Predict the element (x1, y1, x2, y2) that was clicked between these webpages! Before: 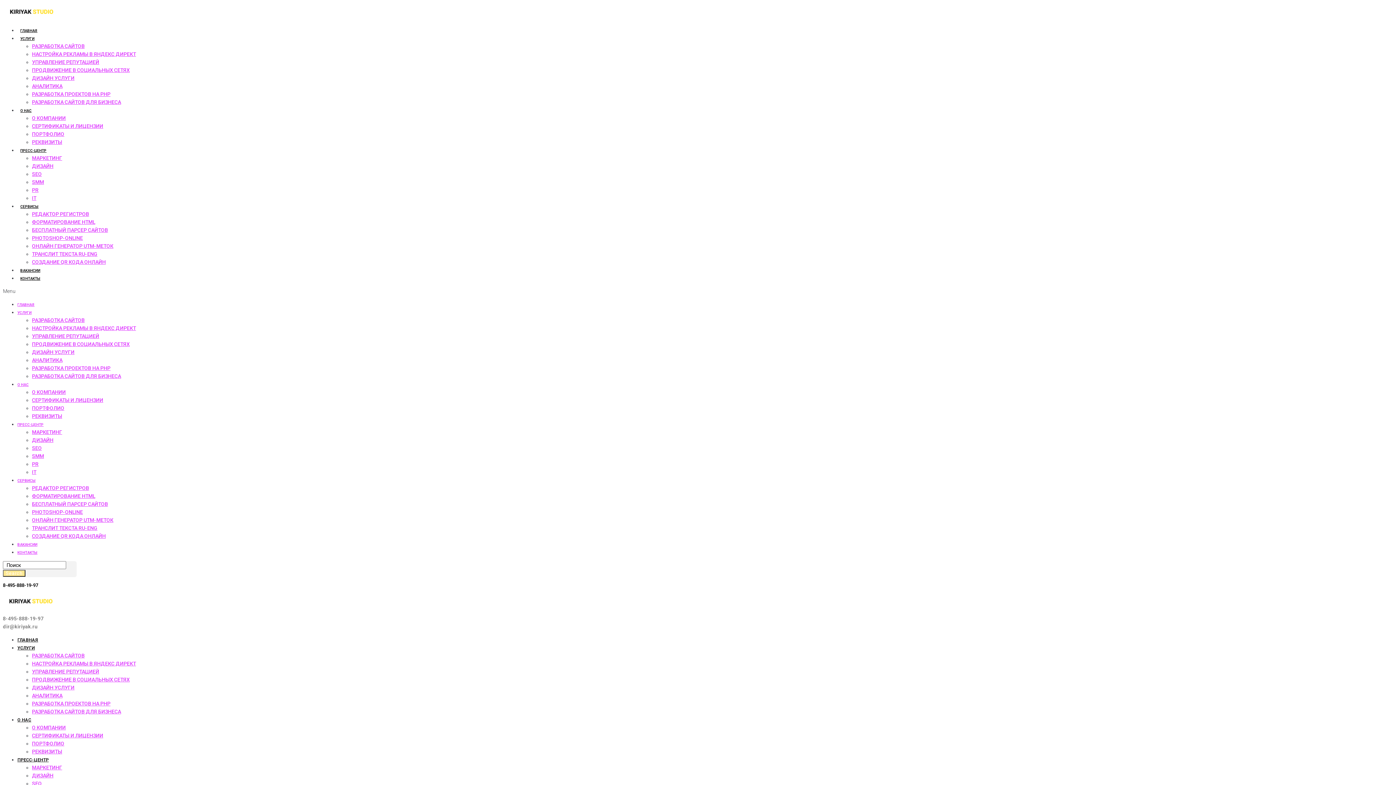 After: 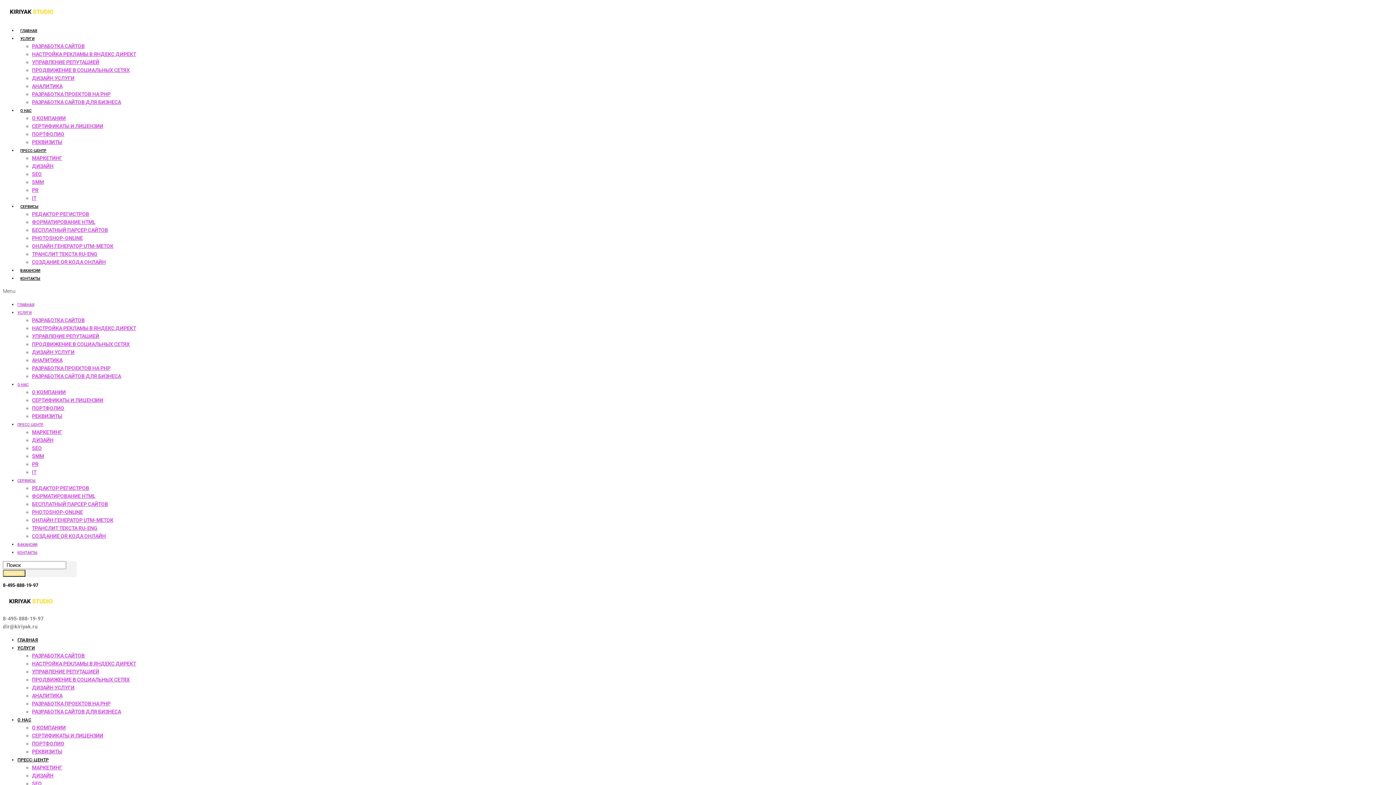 Action: bbox: (32, 517, 113, 523) label: ОНЛАЙН ГЕНЕРАТОР UTM-МЕТОК